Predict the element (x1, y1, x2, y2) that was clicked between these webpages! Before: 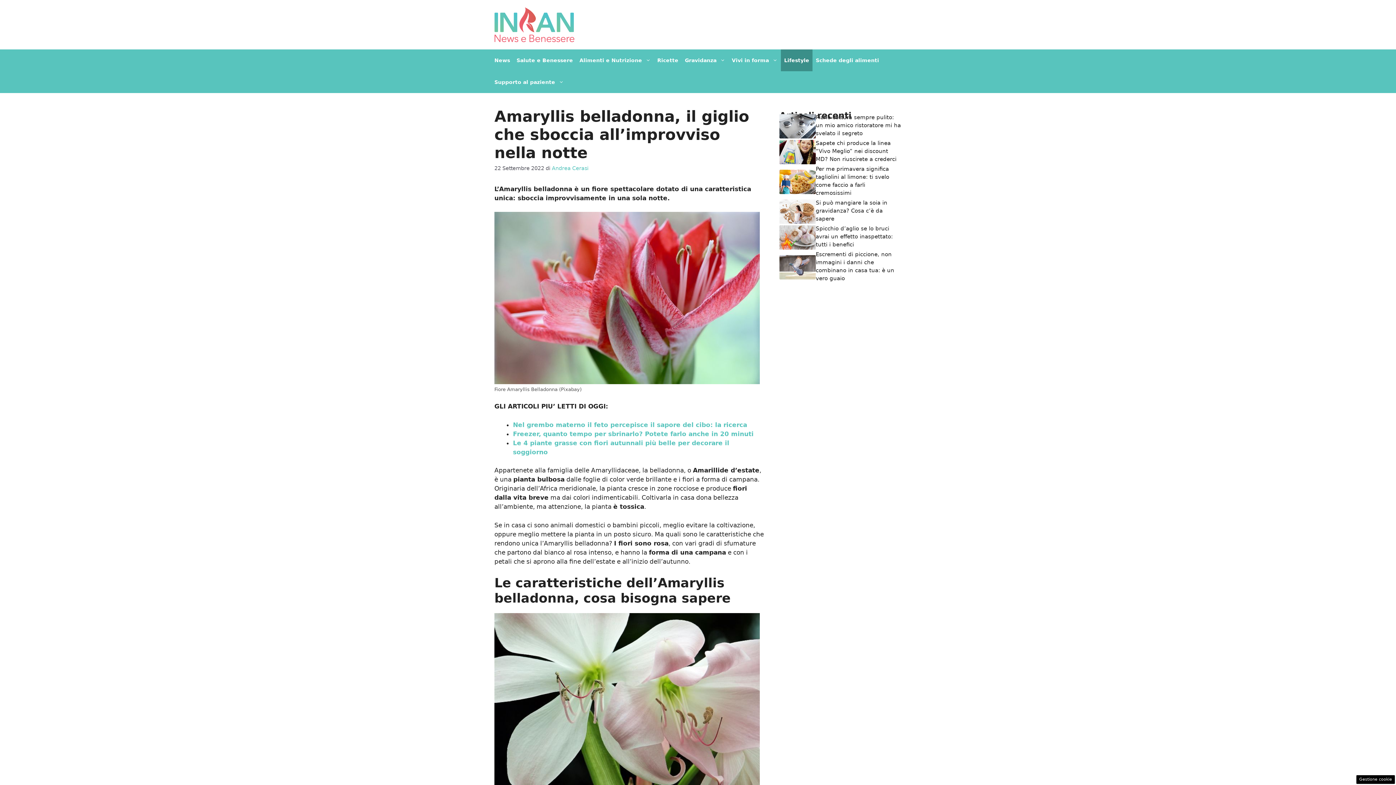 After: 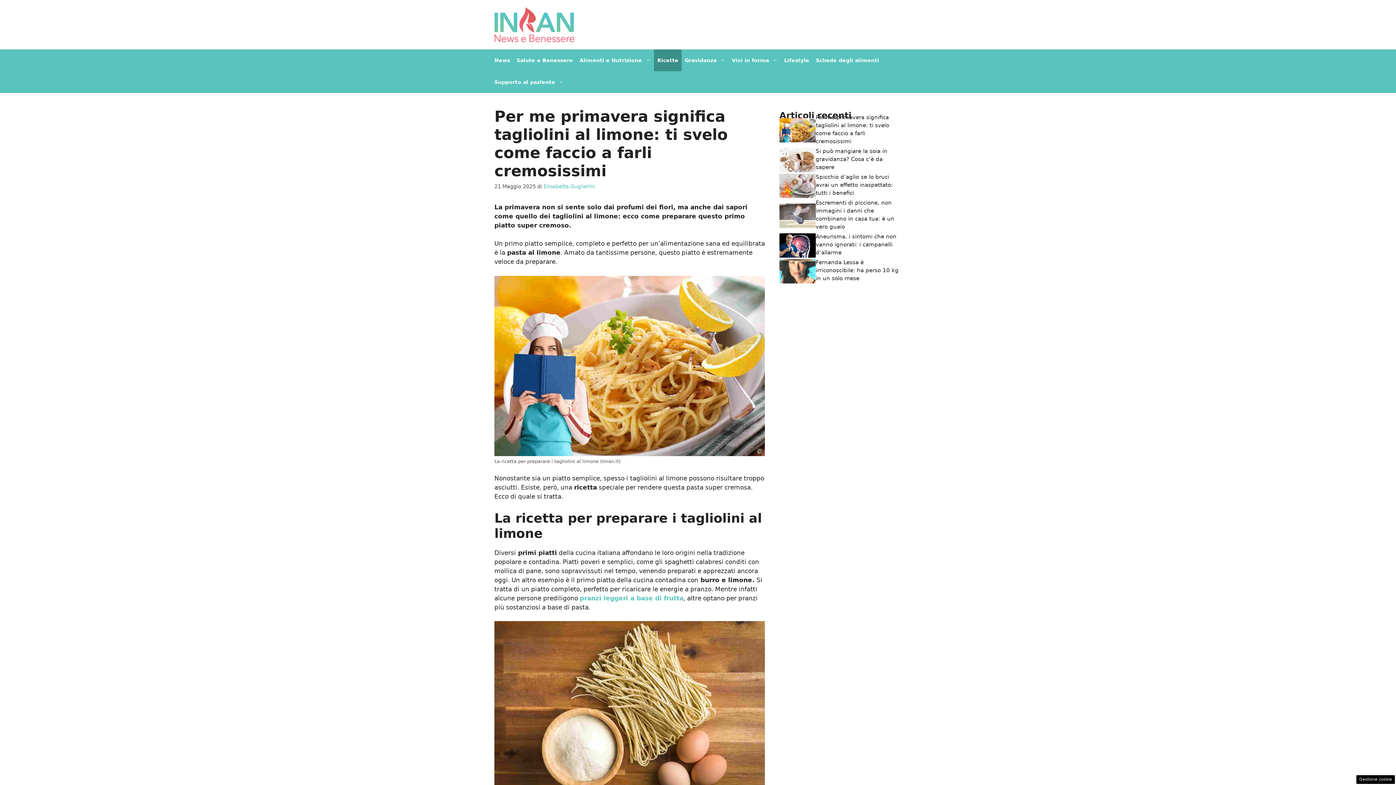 Action: bbox: (779, 177, 816, 185)